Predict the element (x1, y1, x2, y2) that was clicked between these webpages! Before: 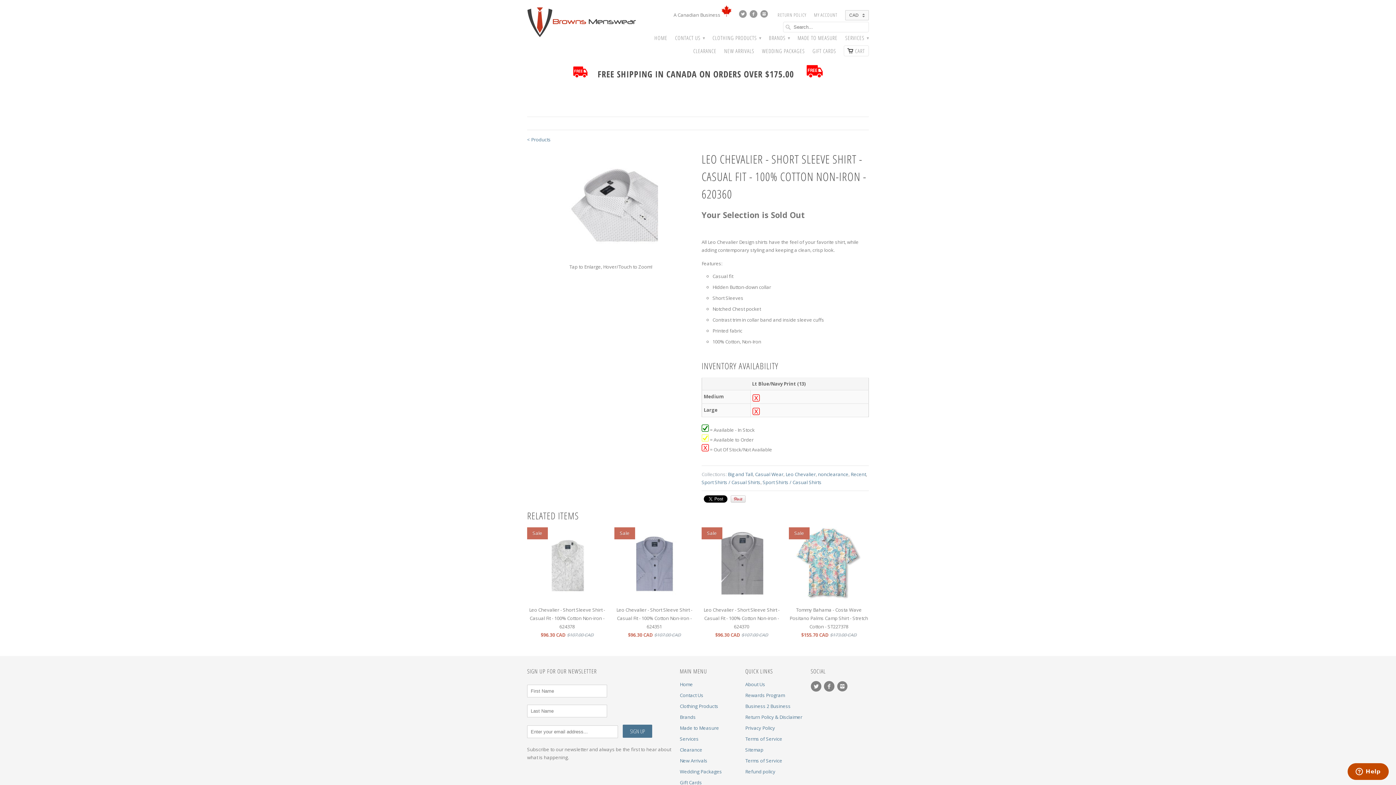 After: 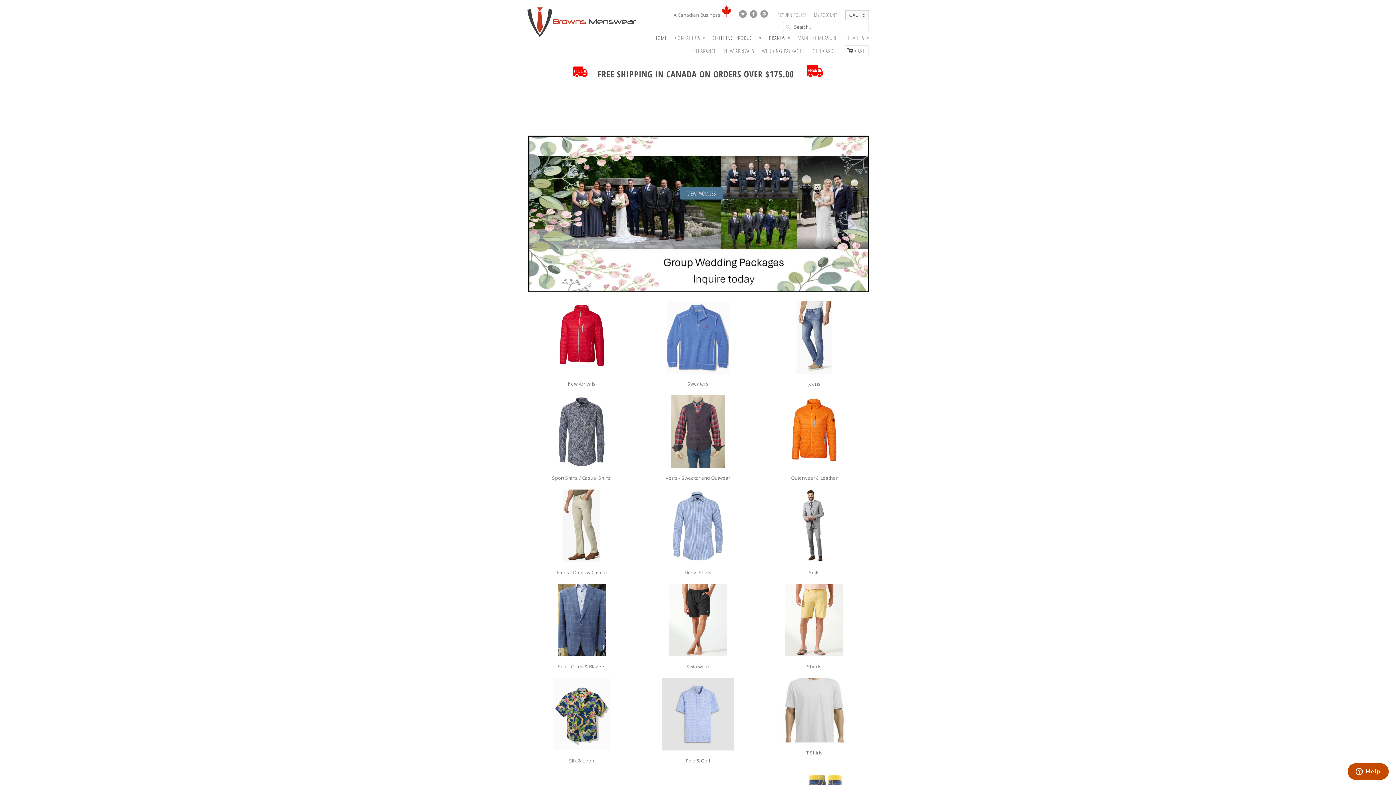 Action: bbox: (680, 681, 693, 687) label: Home